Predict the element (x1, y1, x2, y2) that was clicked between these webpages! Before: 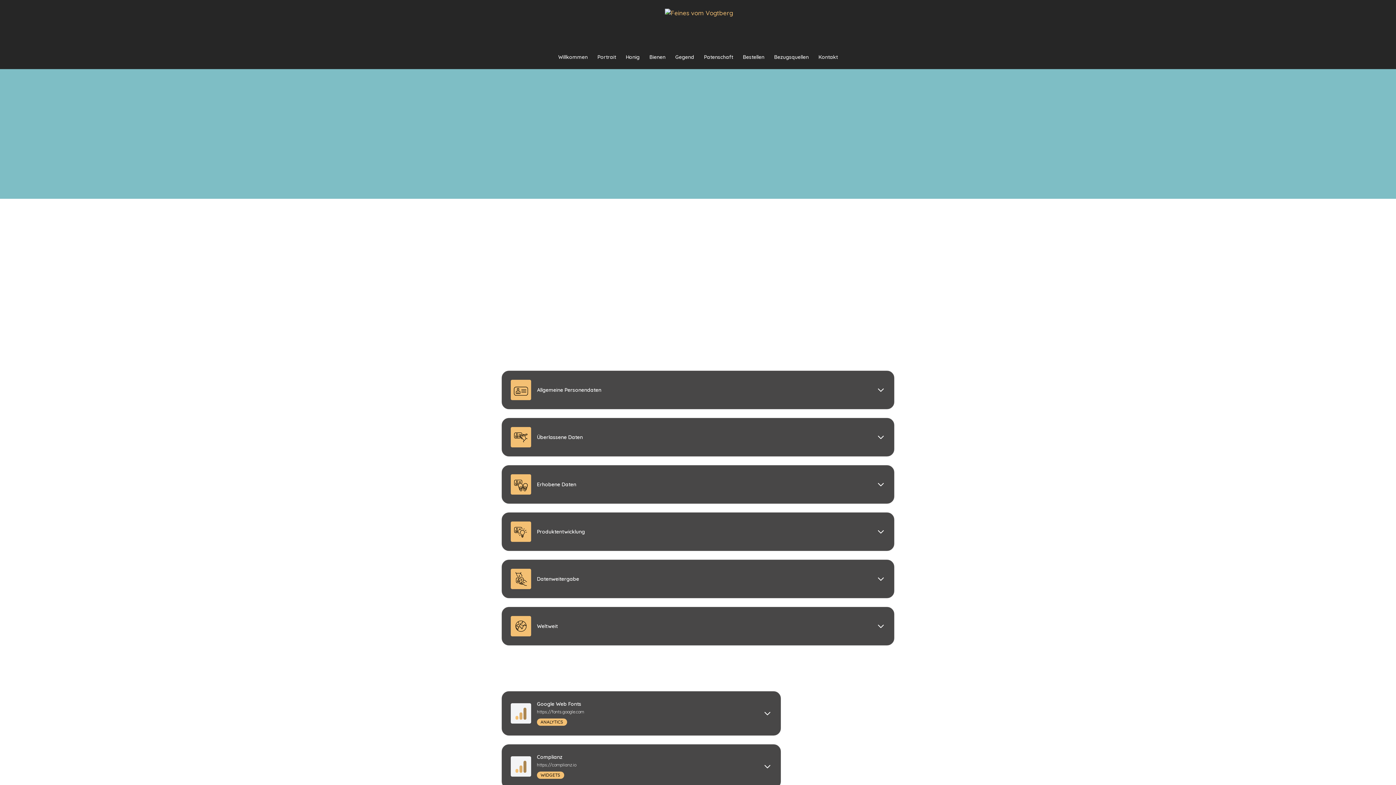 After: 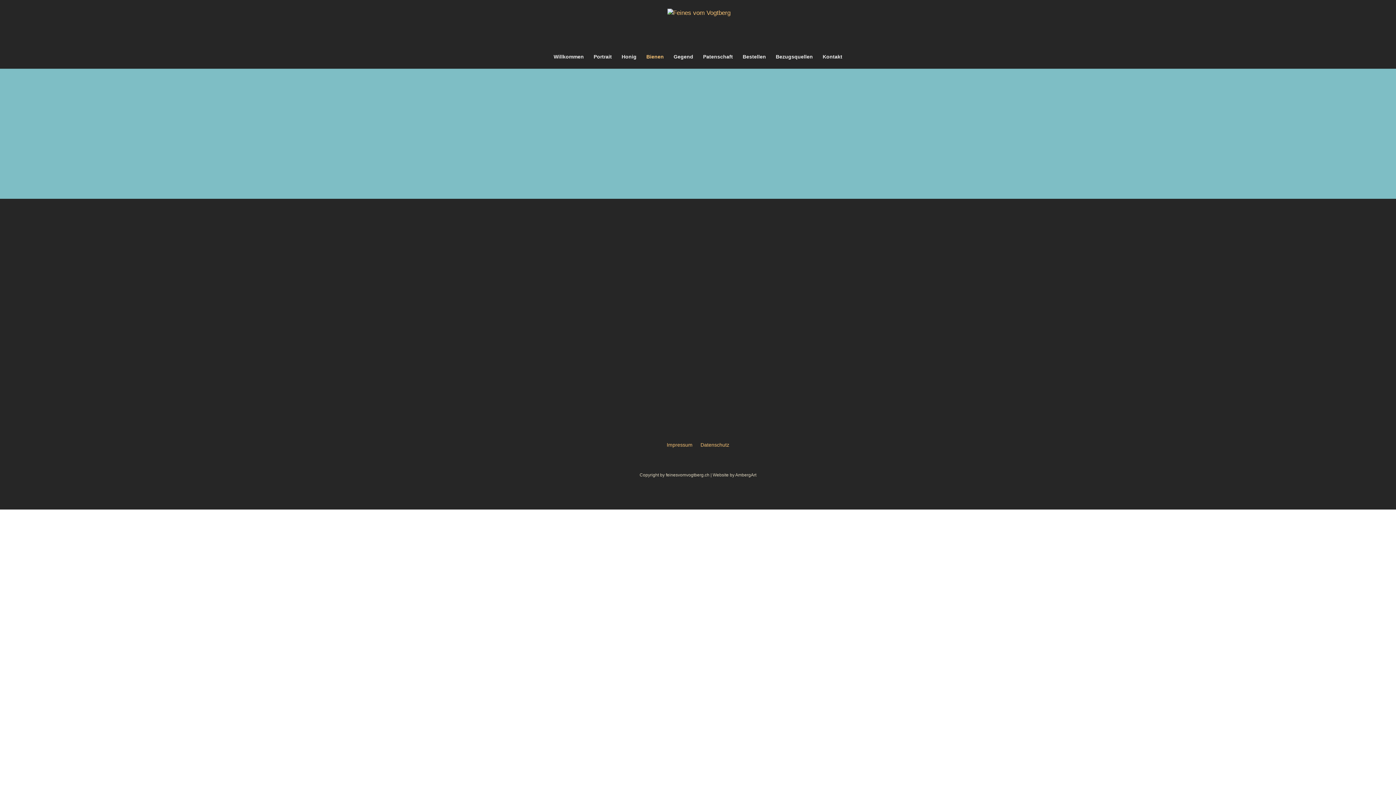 Action: bbox: (649, 54, 665, 69) label: Bienen